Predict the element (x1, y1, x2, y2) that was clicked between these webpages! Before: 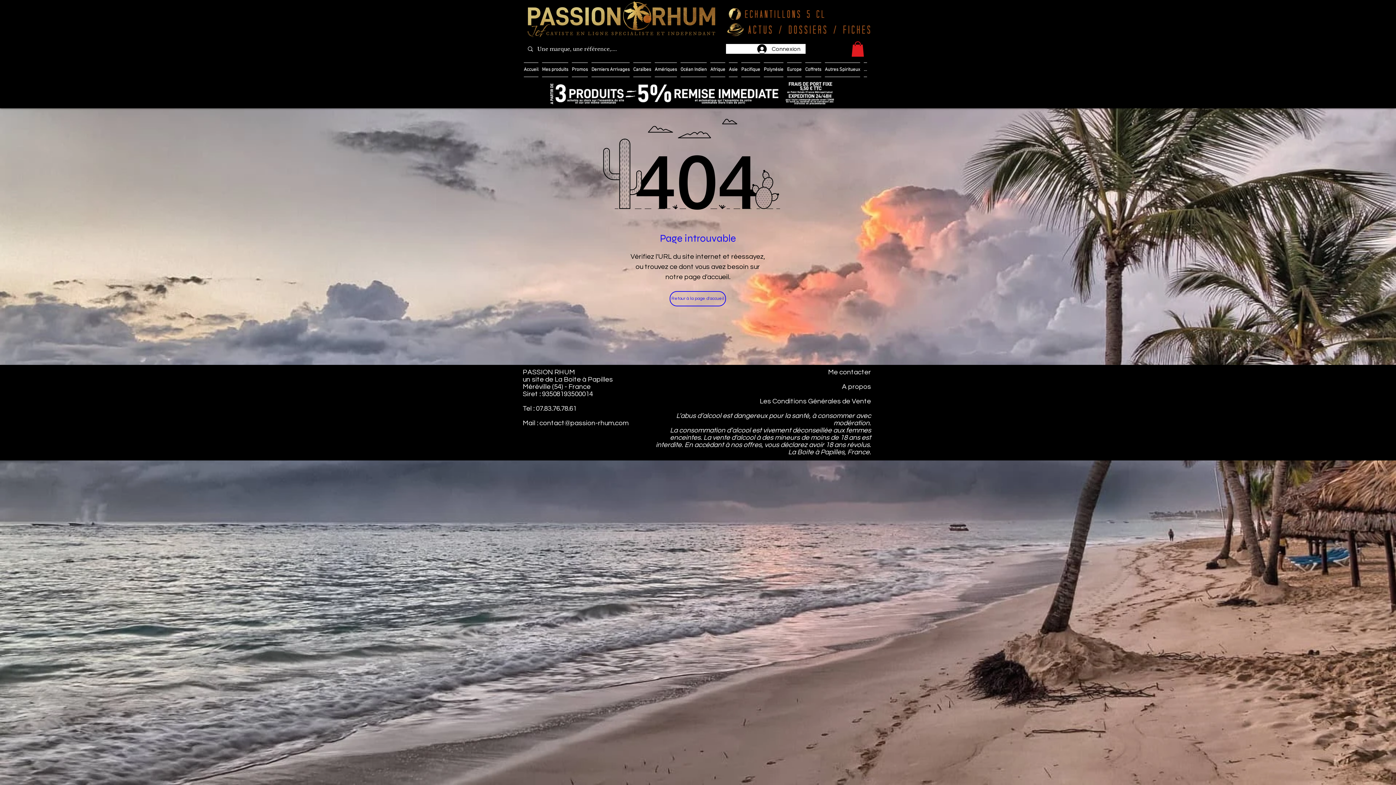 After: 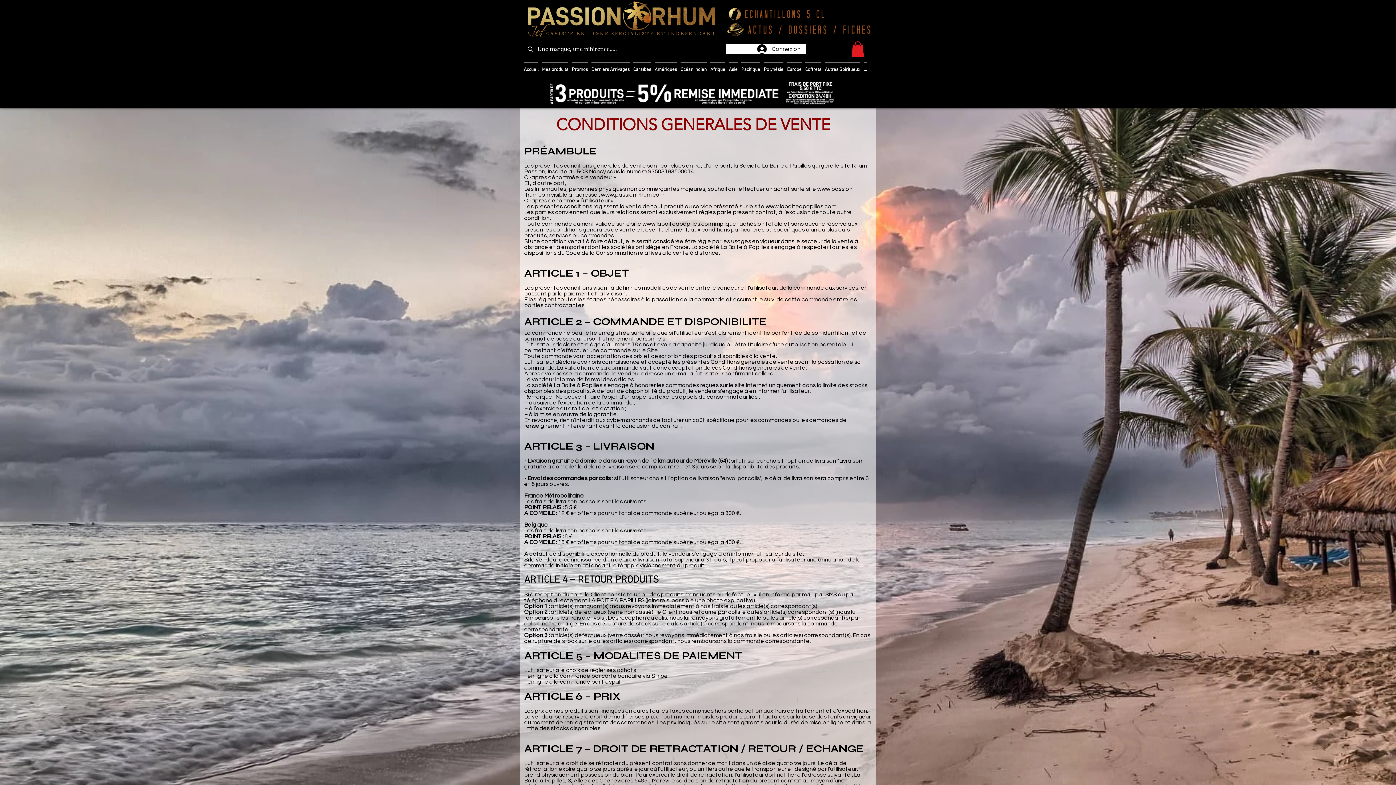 Action: bbox: (760, 397, 871, 405) label: Les Conditions Générales de Vente